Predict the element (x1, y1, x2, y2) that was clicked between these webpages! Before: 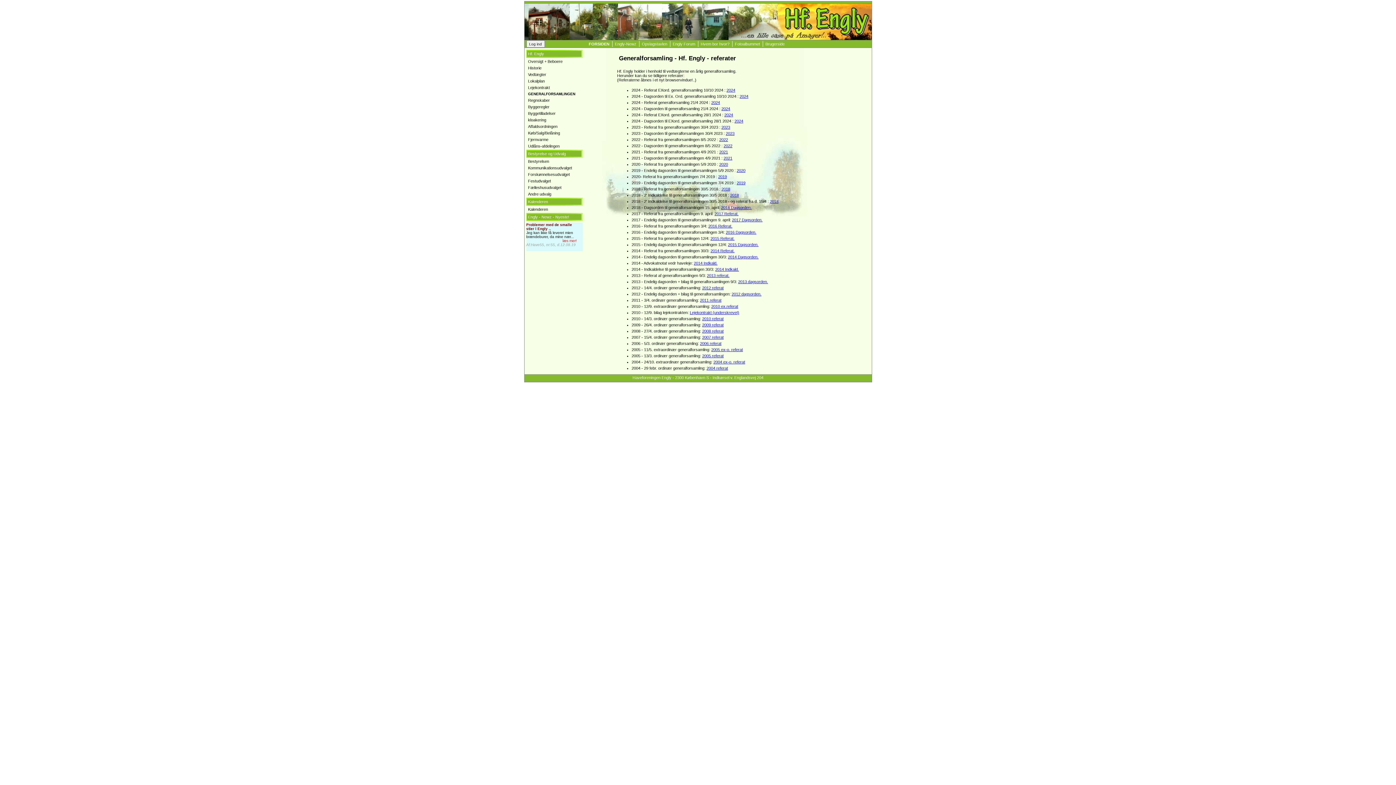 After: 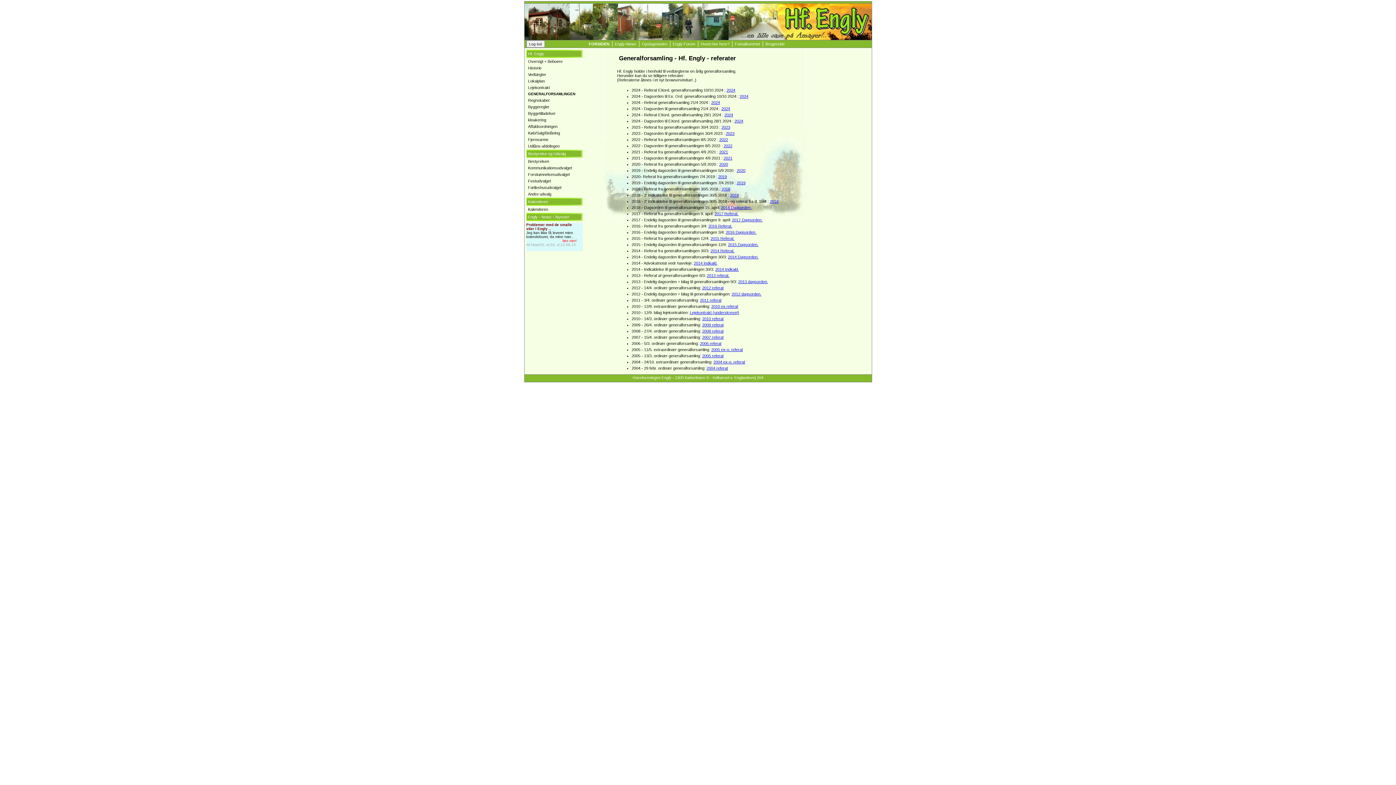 Action: label: Hvem bor hvor? bbox: (698, 41, 732, 46)